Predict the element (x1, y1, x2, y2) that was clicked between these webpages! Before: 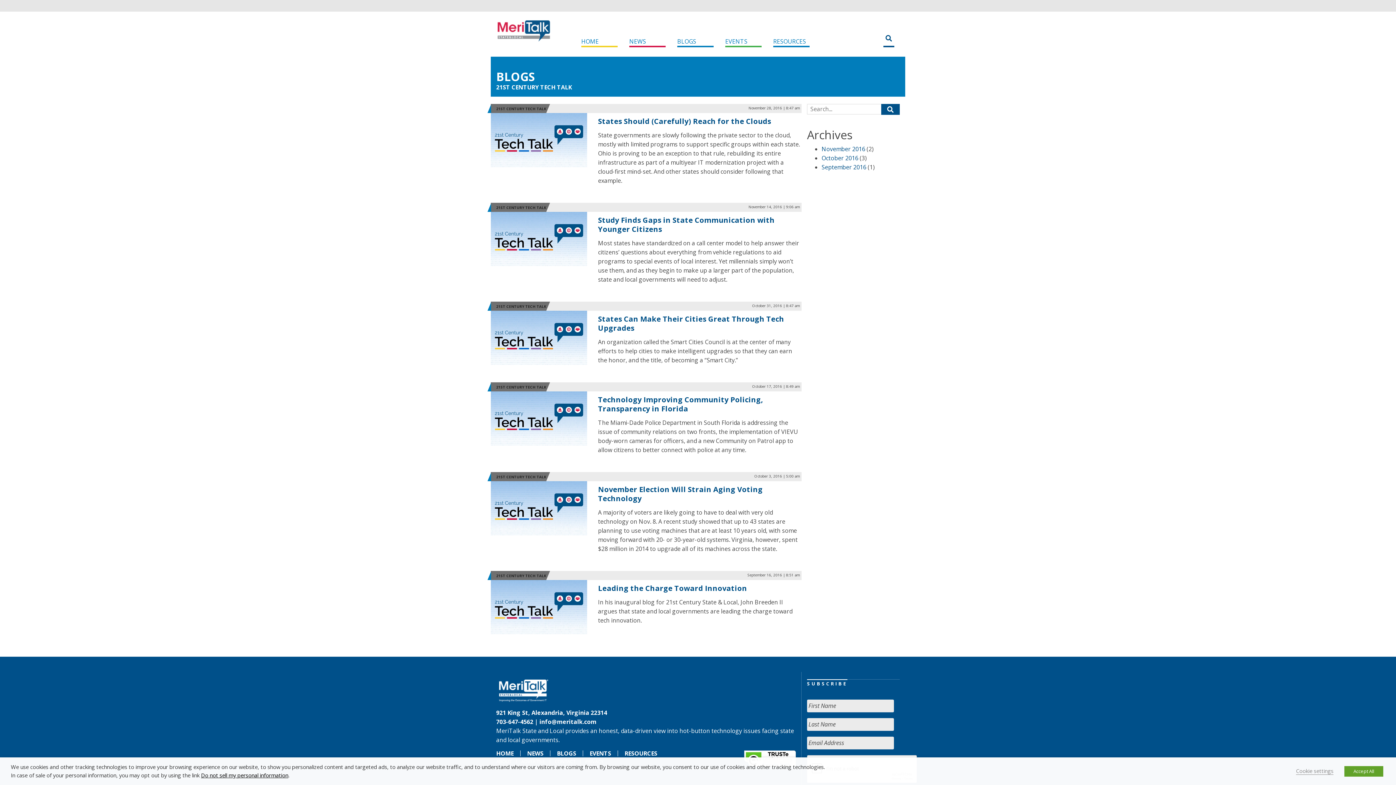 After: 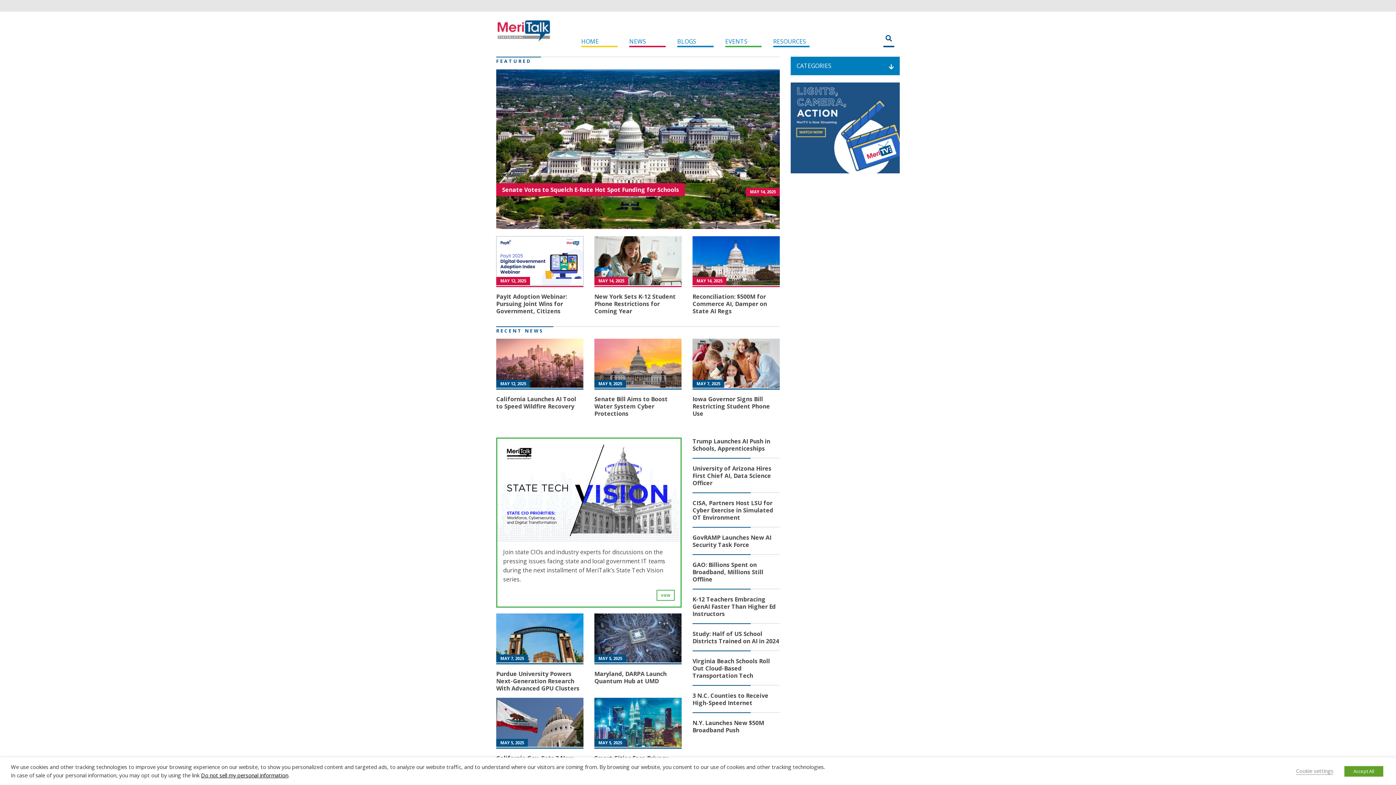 Action: bbox: (496, 686, 552, 694)